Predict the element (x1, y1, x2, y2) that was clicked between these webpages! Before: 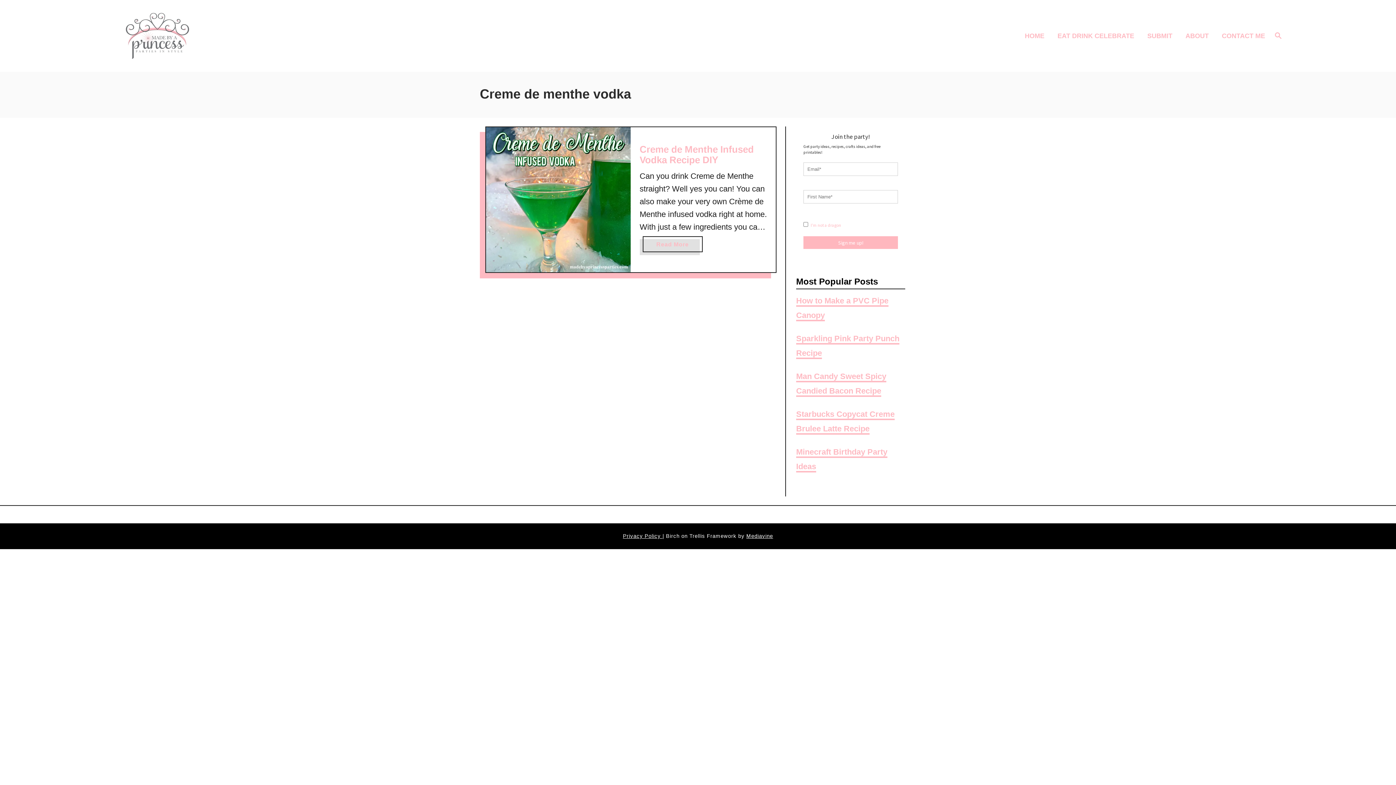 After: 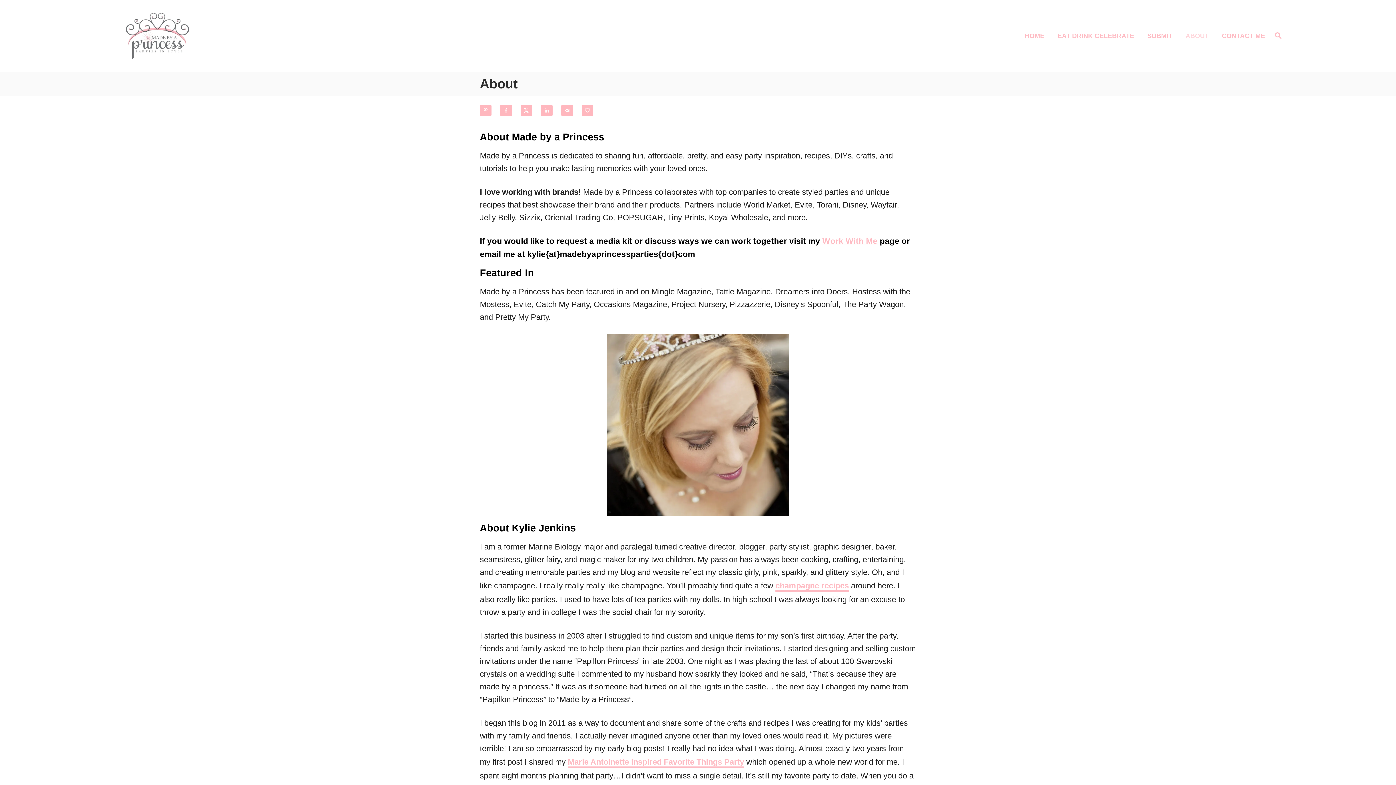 Action: bbox: (1181, 26, 1217, 45) label: ABOUT